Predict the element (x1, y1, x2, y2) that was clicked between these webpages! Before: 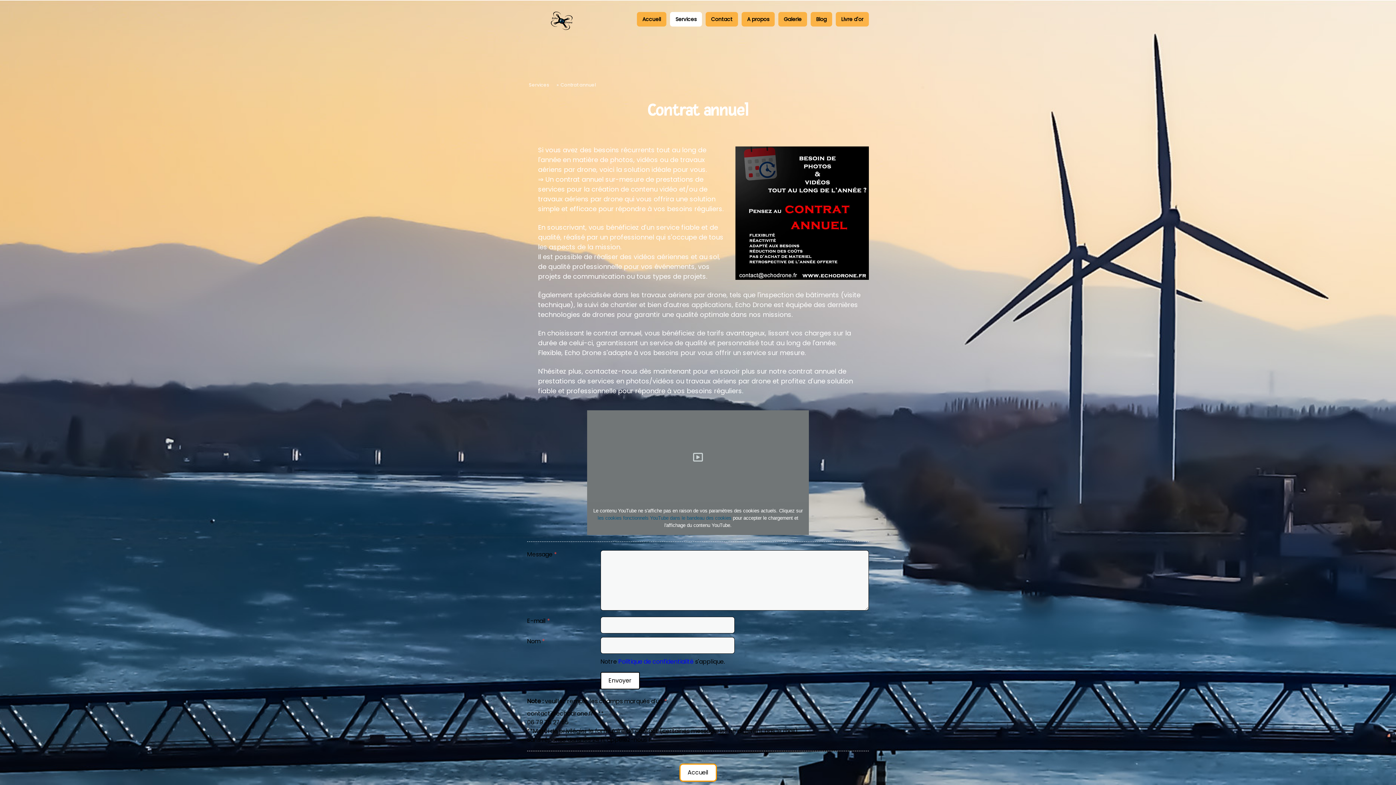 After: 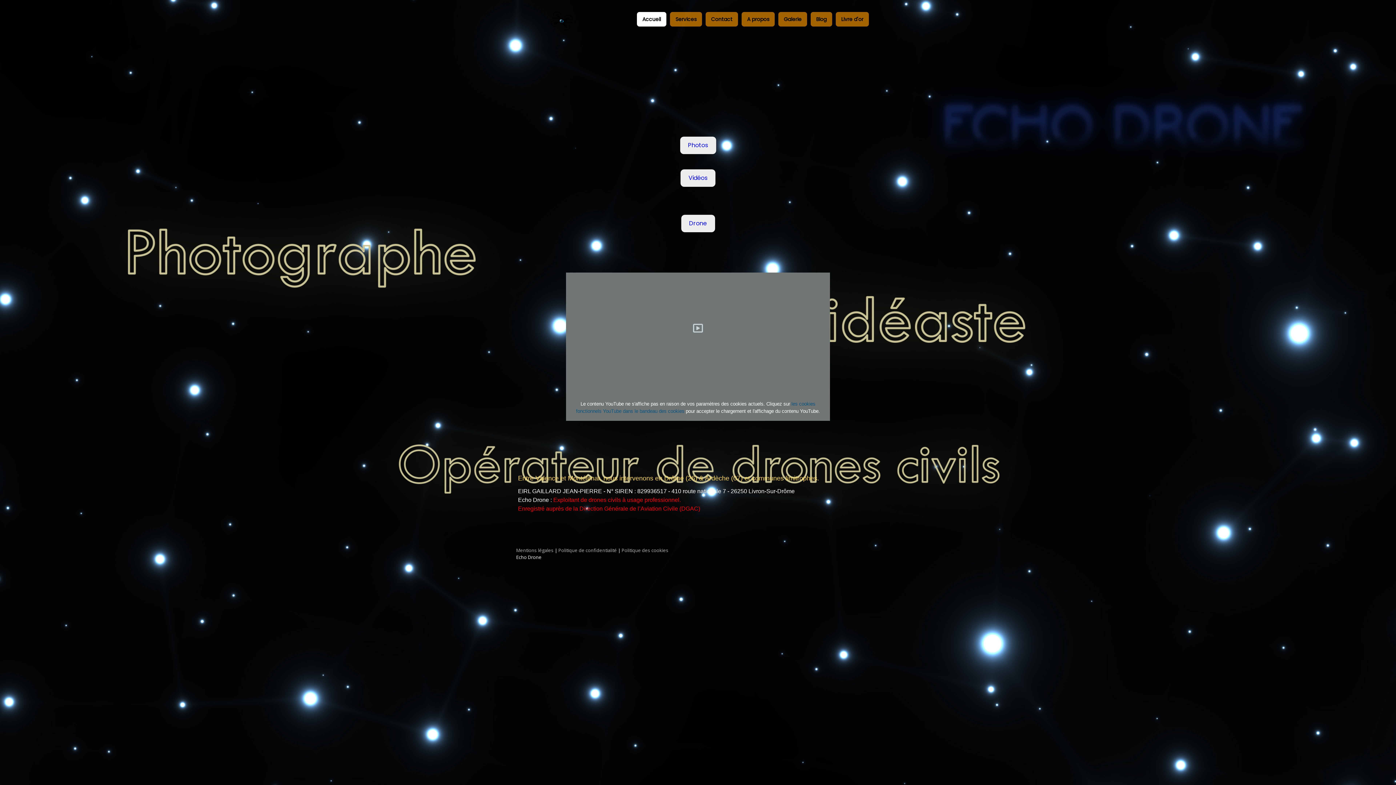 Action: bbox: (550, 12, 572, 19)